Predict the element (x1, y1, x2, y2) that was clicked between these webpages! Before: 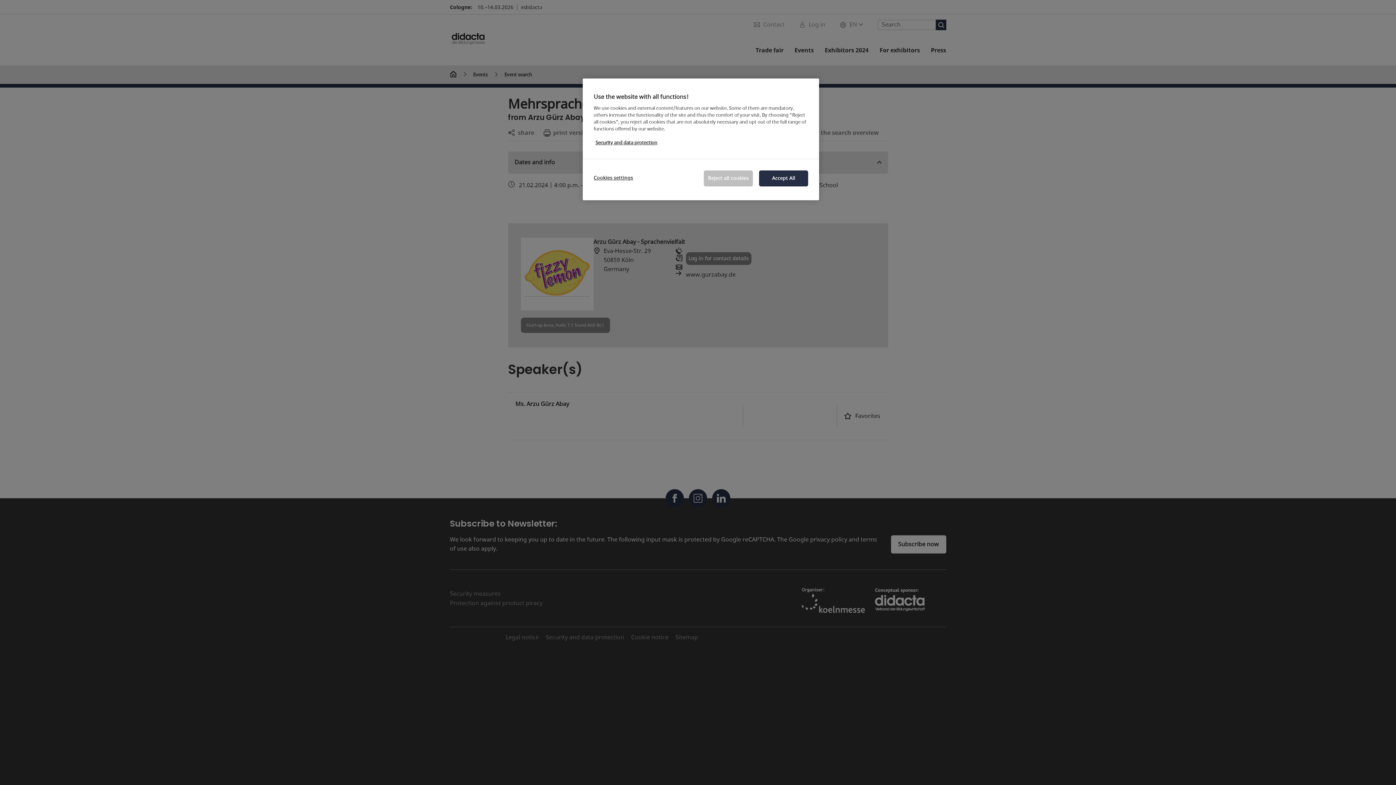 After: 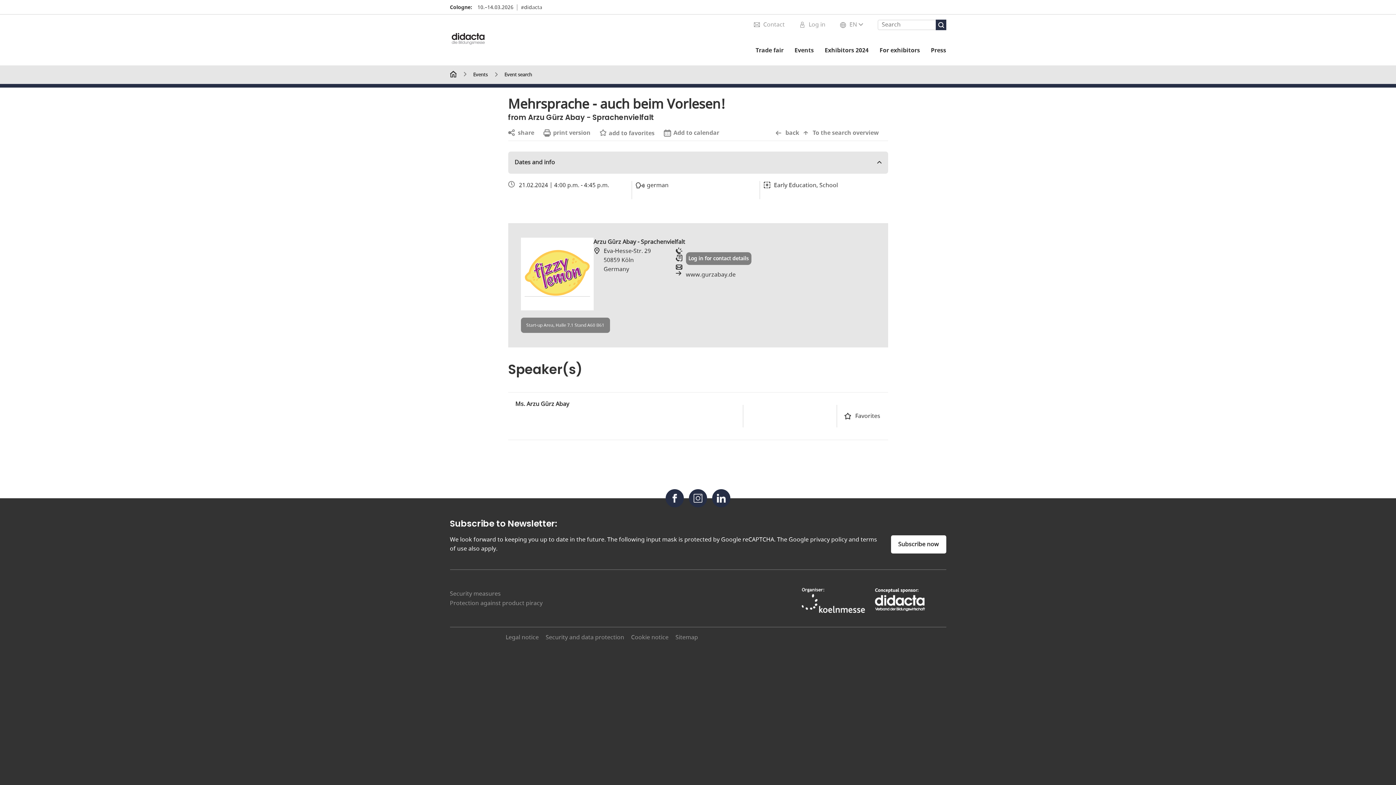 Action: label: Reject all cookies bbox: (704, 170, 753, 186)